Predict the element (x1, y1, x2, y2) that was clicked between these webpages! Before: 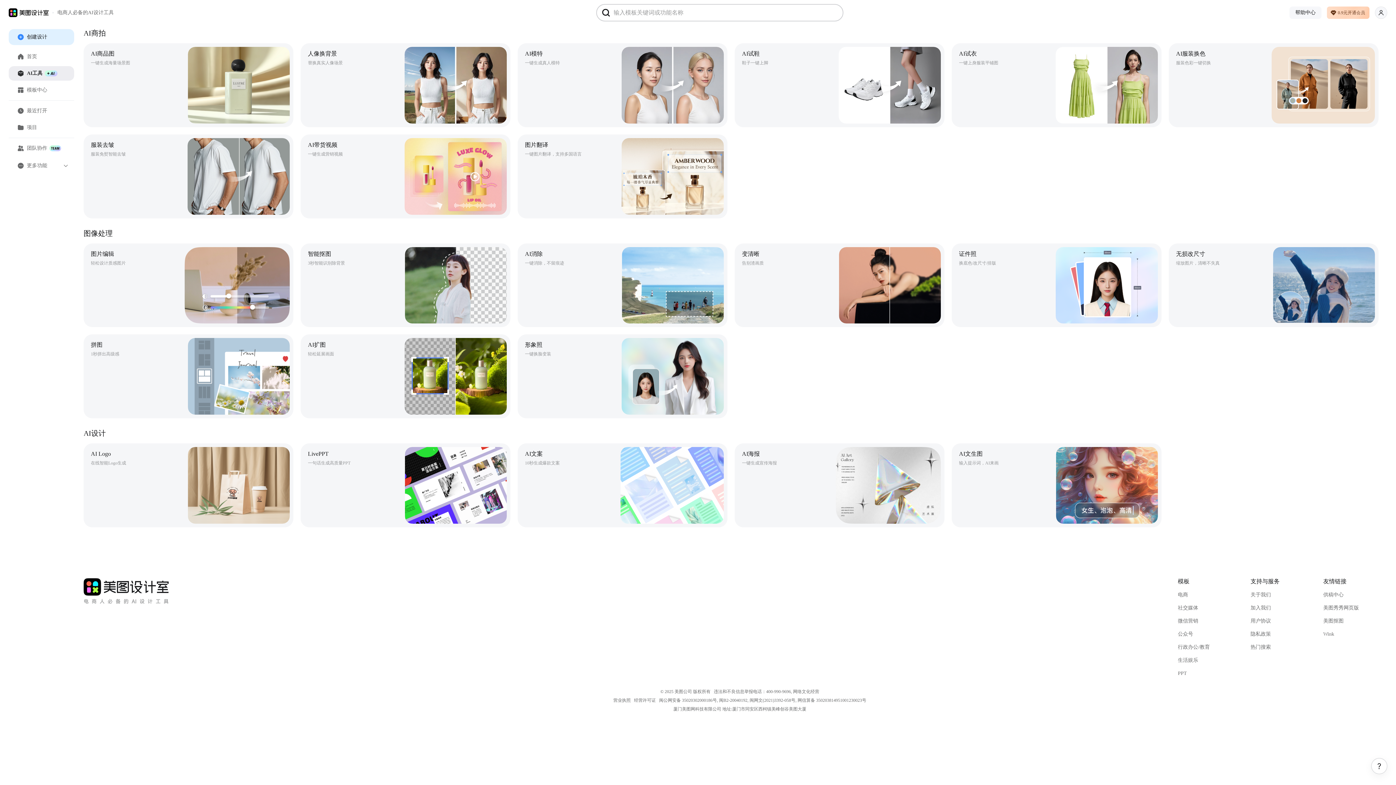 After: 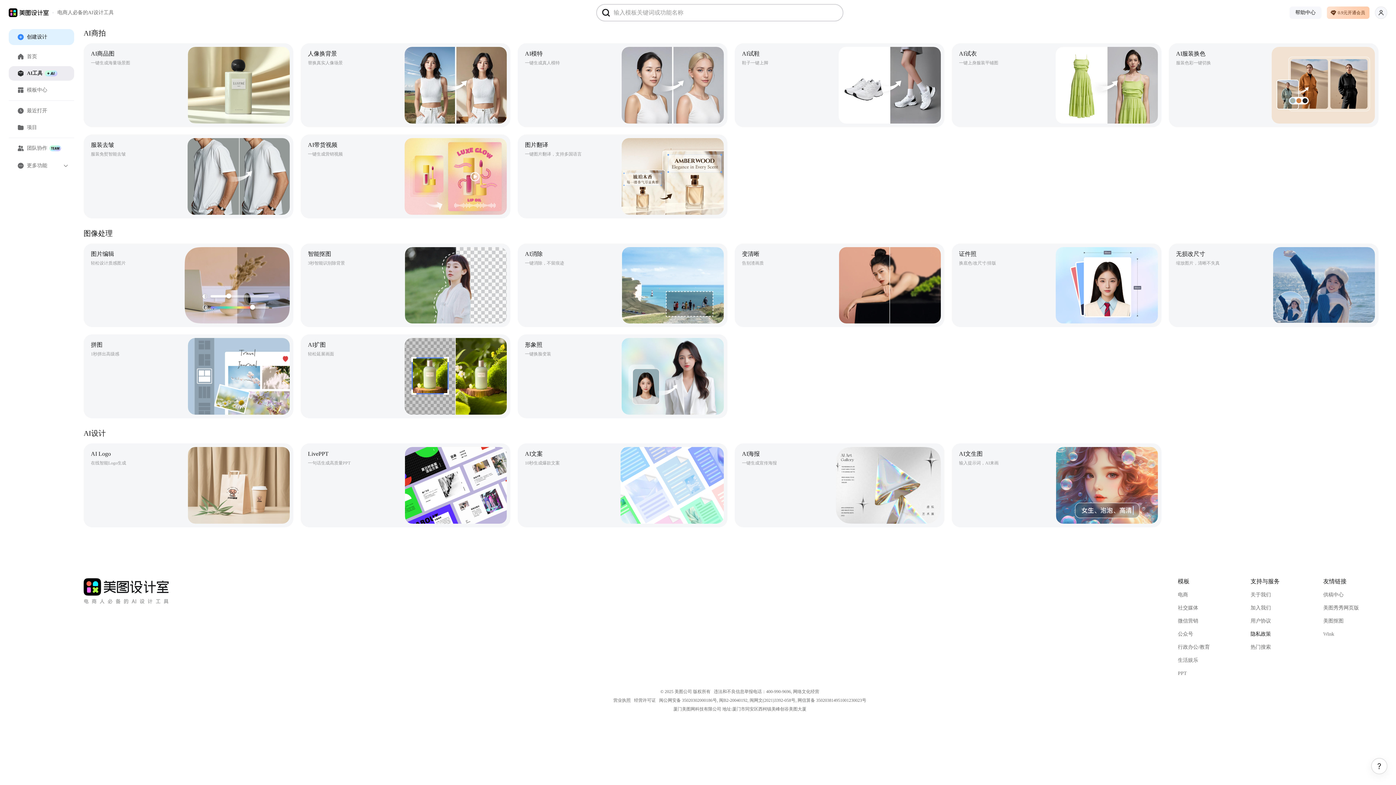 Action: label: 隐私政策 bbox: (1250, 631, 1305, 637)